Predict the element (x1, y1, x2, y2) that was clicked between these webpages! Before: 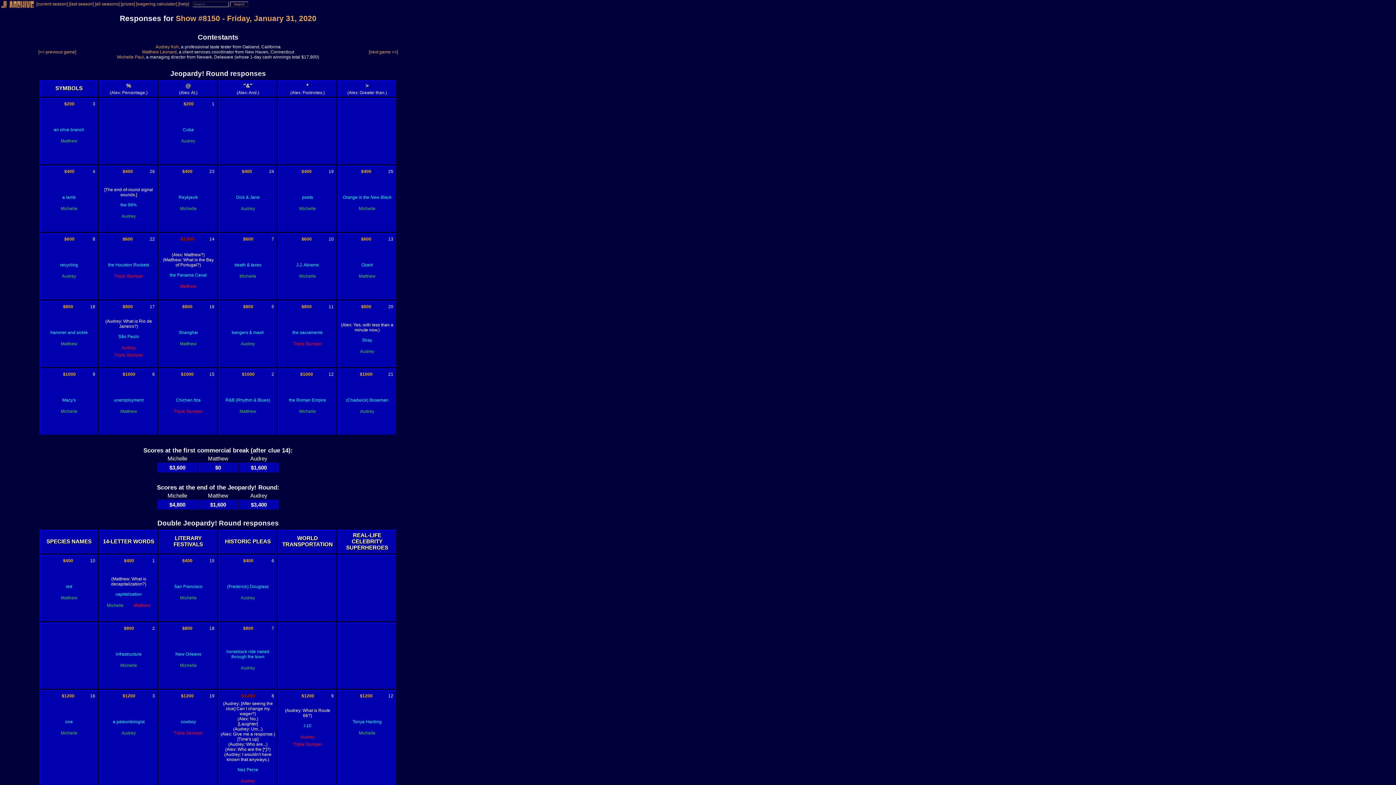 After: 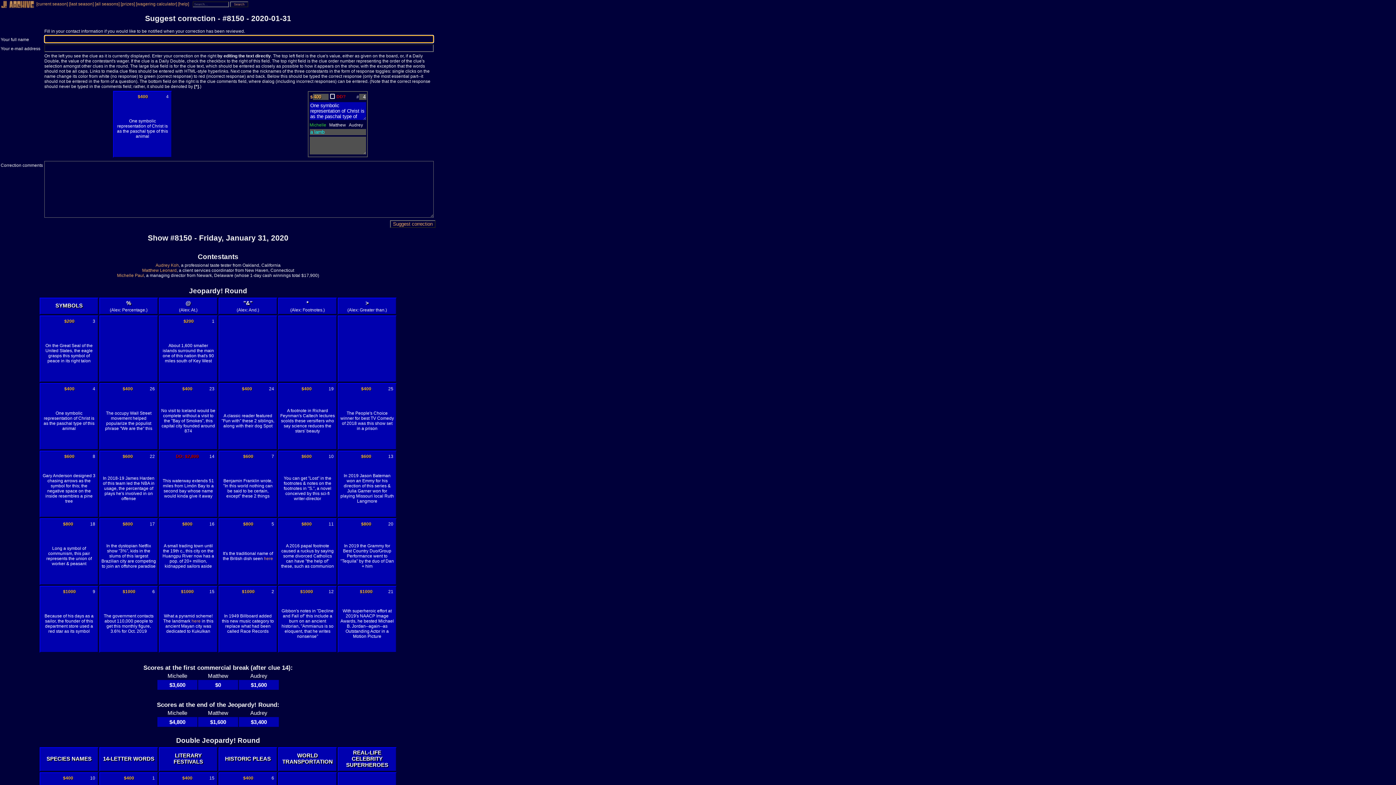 Action: label: 4 bbox: (92, 169, 95, 174)